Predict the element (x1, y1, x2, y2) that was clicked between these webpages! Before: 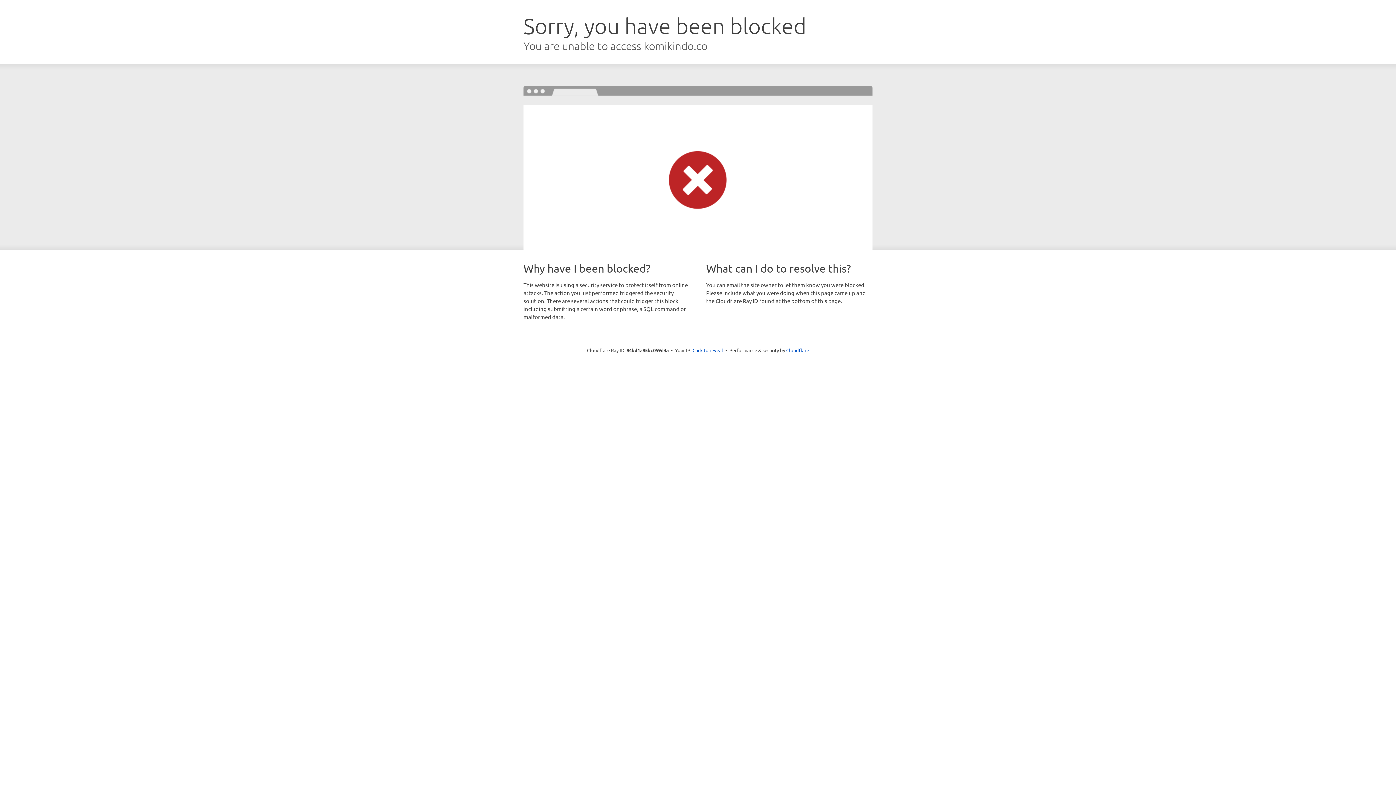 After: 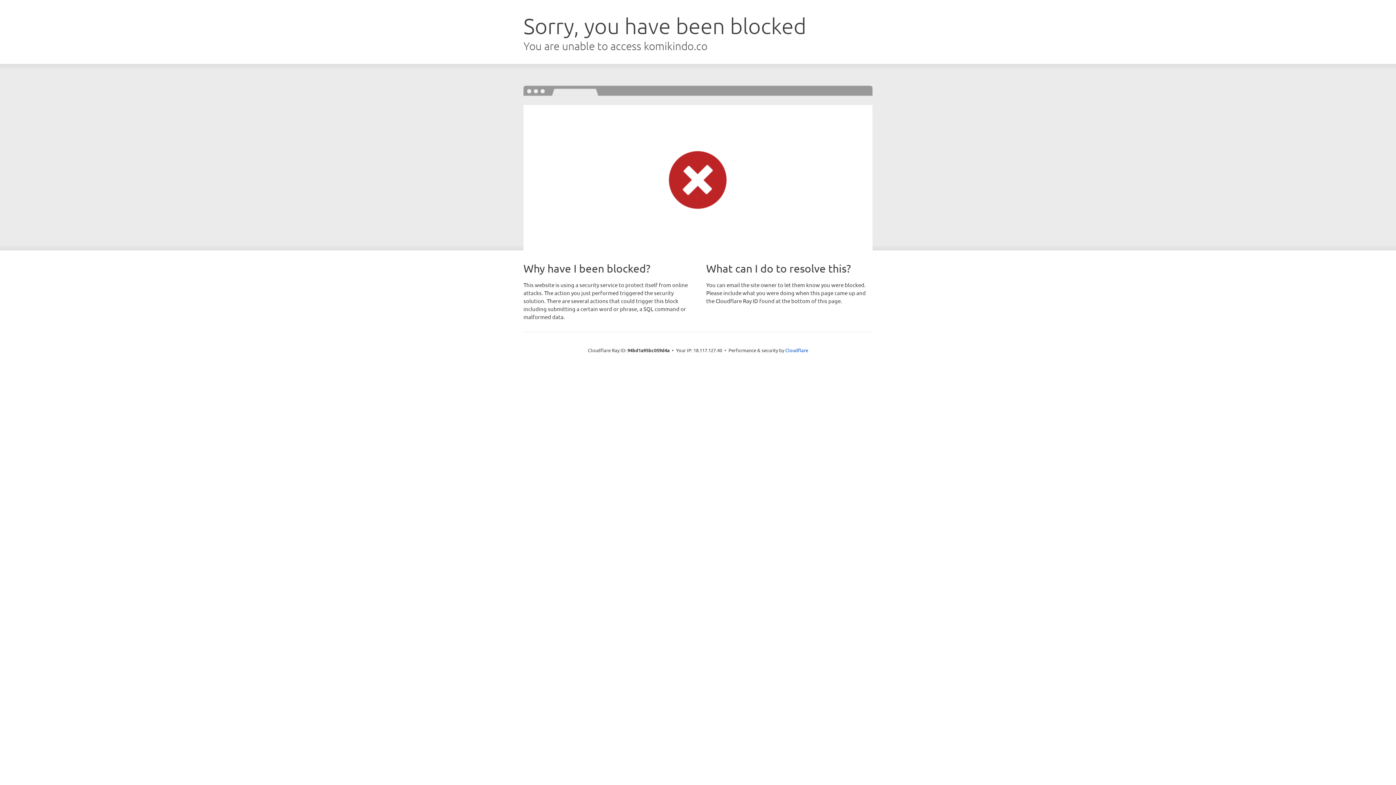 Action: label: Click to reveal bbox: (692, 346, 723, 353)